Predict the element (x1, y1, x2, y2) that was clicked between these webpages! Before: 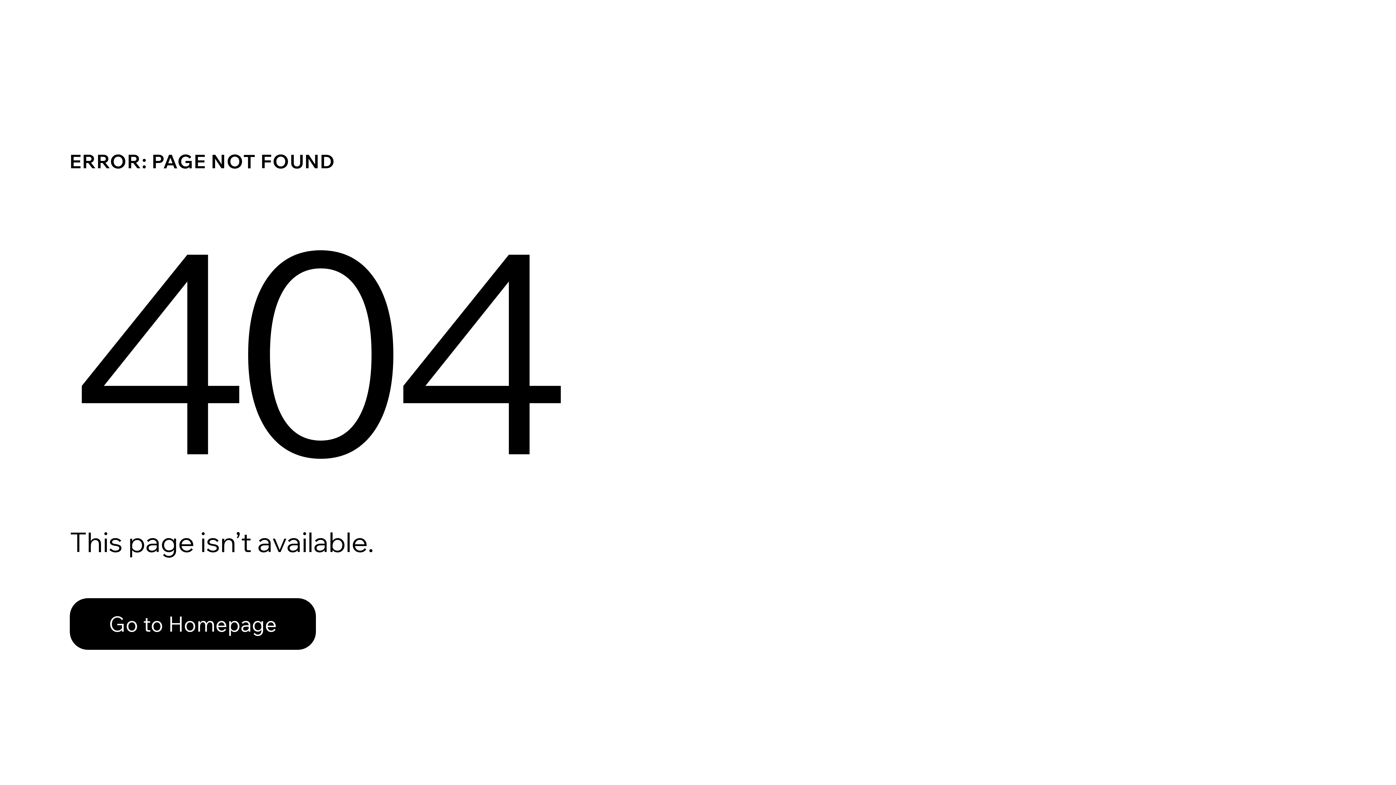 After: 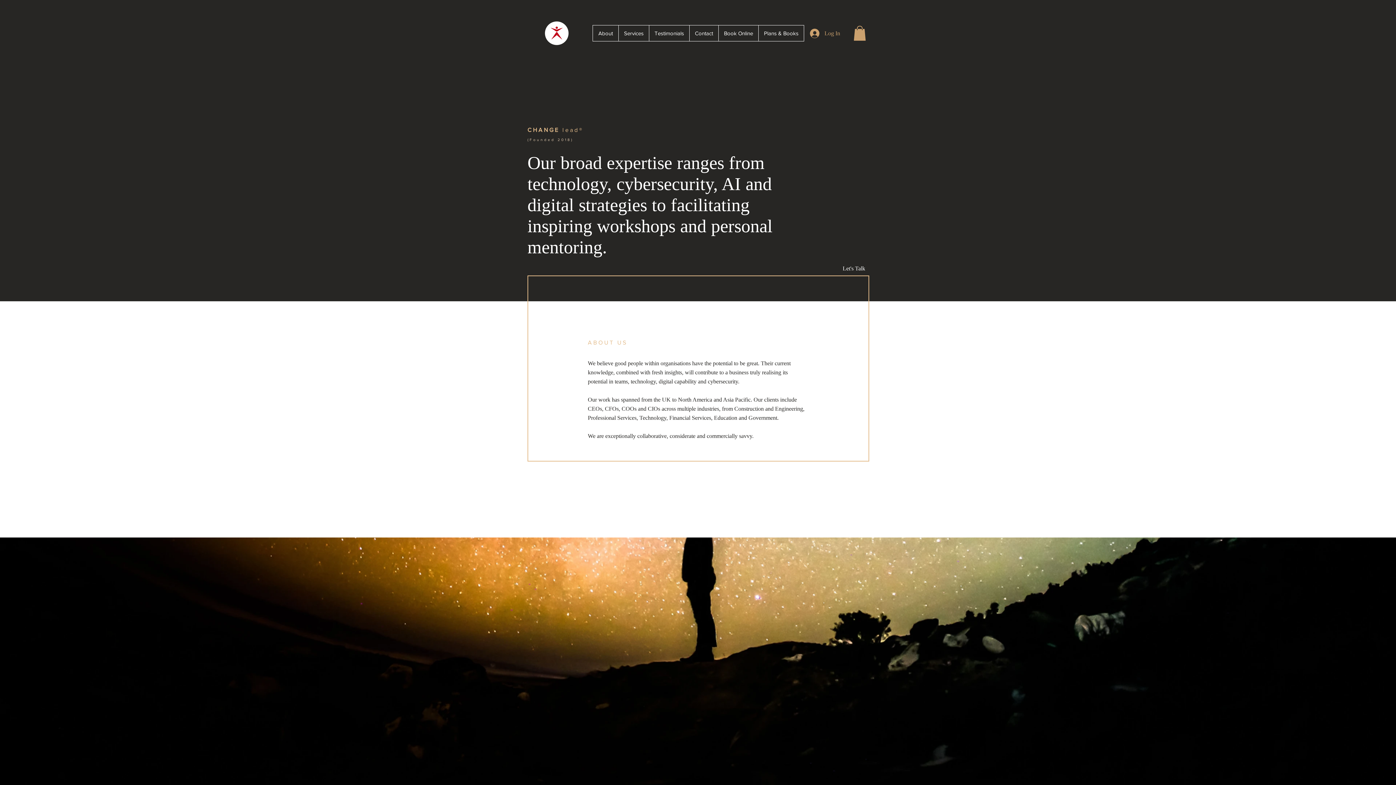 Action: bbox: (69, 582, 768, 659) label: Go to Homepage